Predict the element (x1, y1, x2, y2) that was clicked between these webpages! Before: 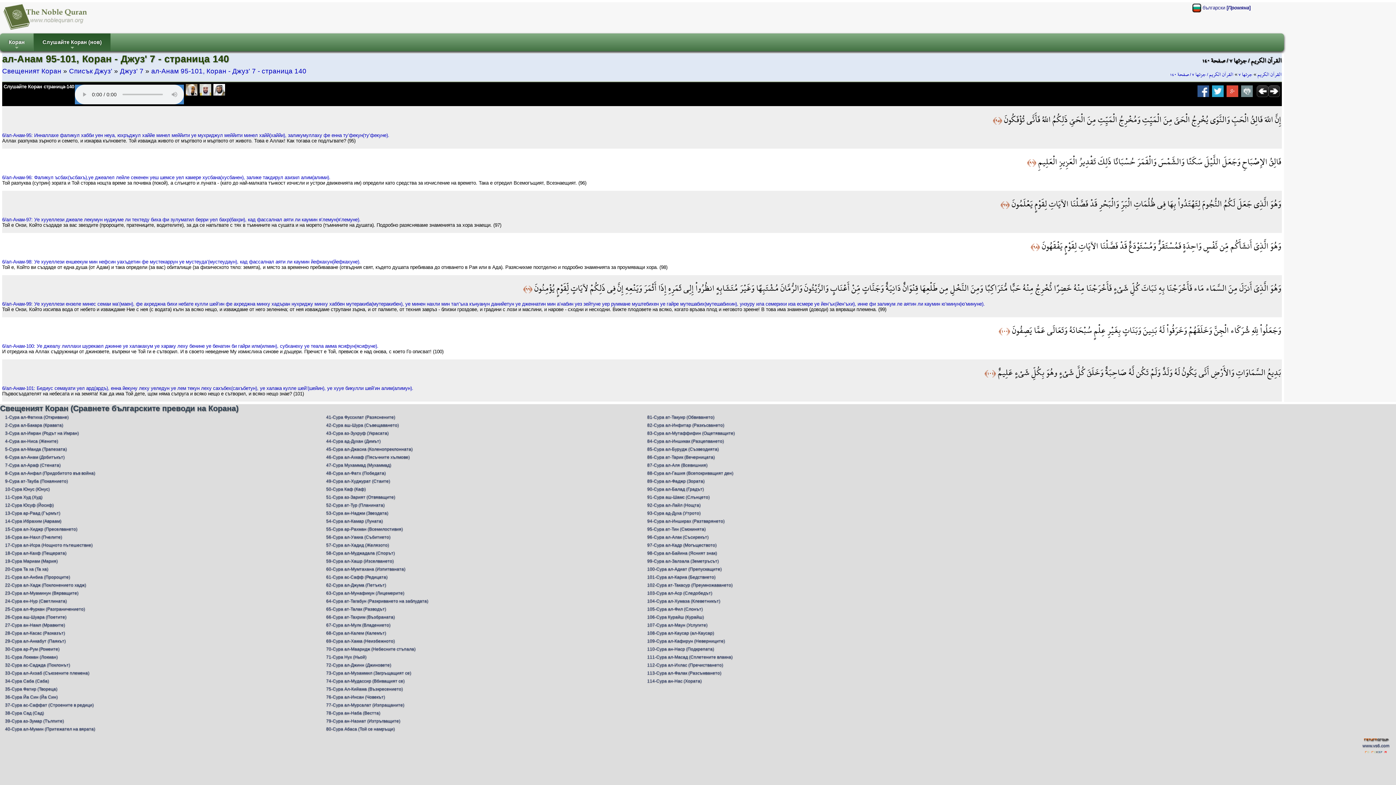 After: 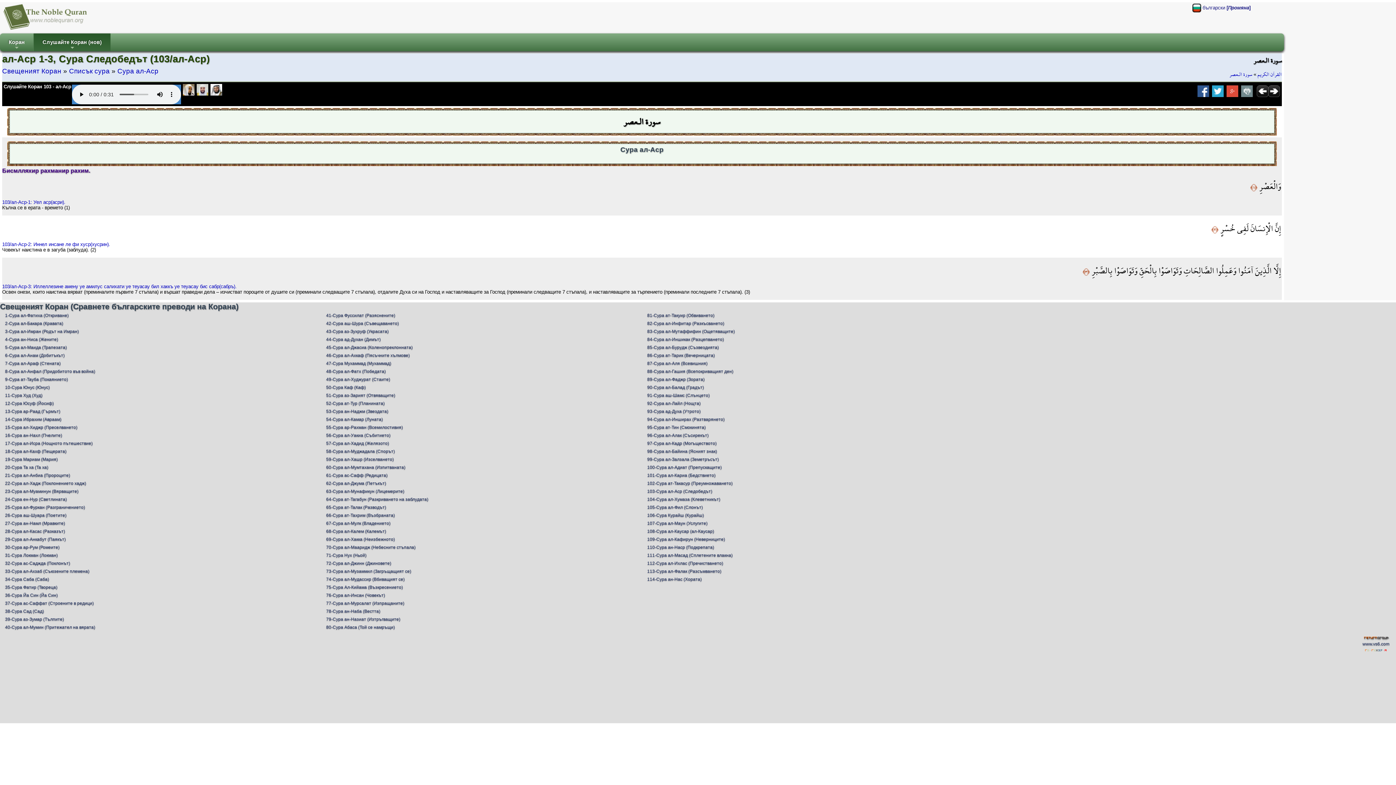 Action: bbox: (647, 590, 712, 596) label: 103-Сура ал-Аср (Следобедът)